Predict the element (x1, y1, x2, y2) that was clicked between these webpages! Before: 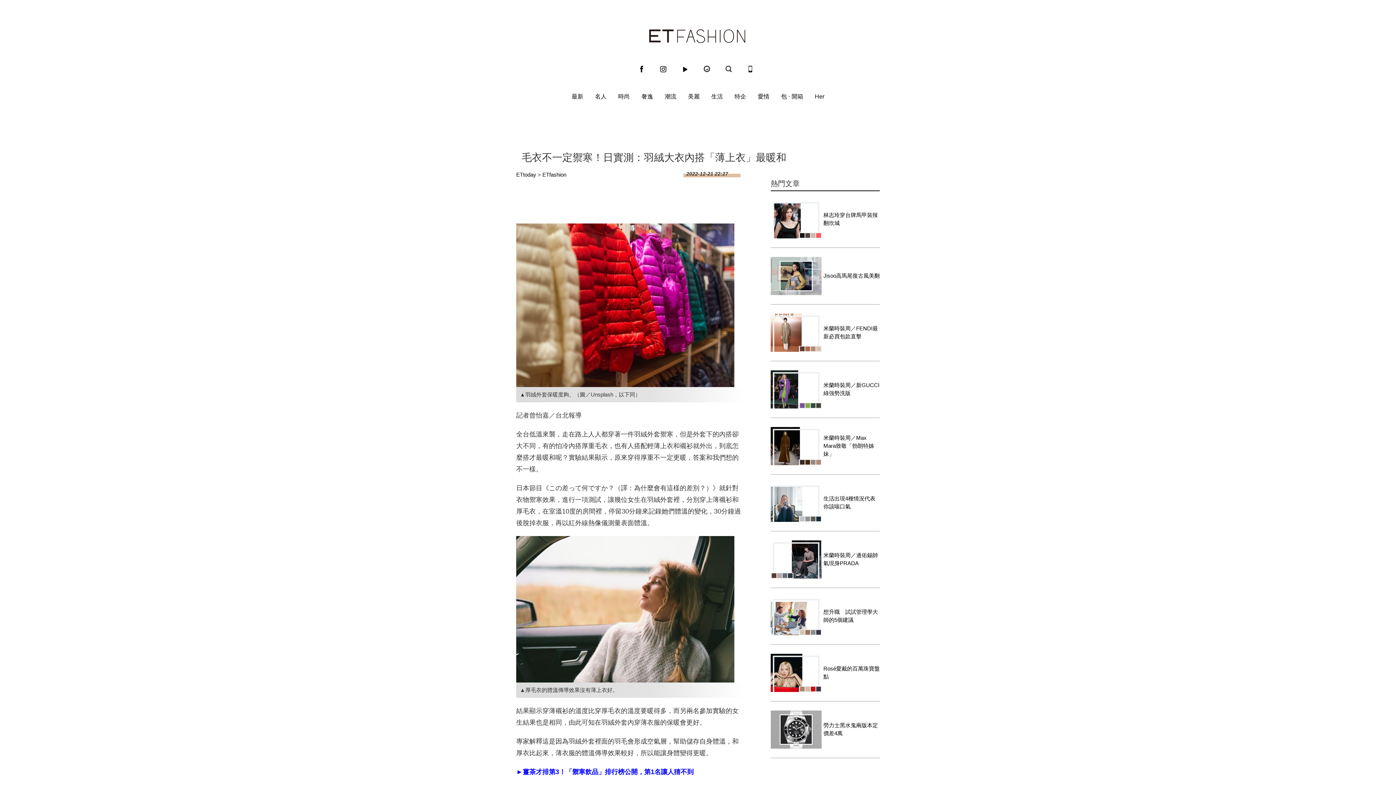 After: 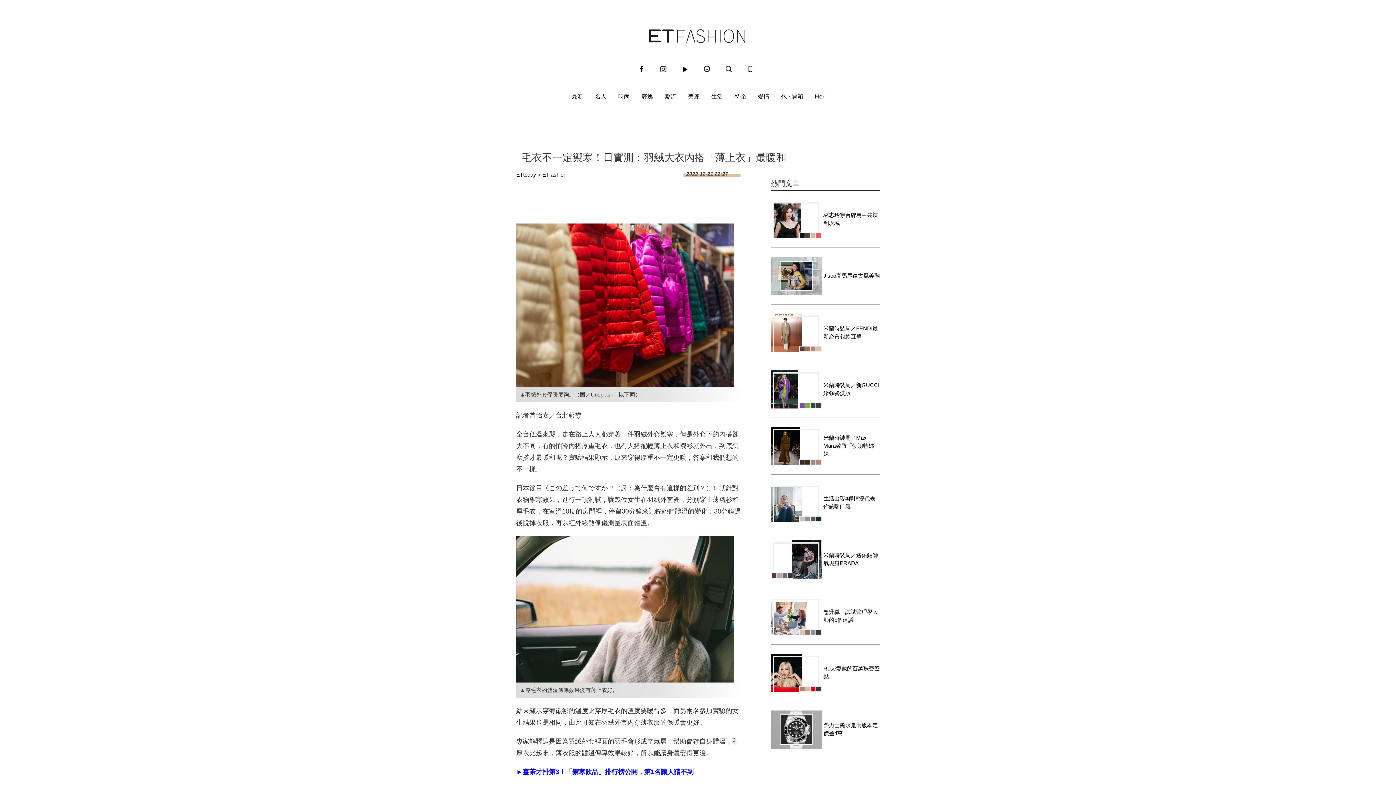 Action: bbox: (770, 654, 821, 692)